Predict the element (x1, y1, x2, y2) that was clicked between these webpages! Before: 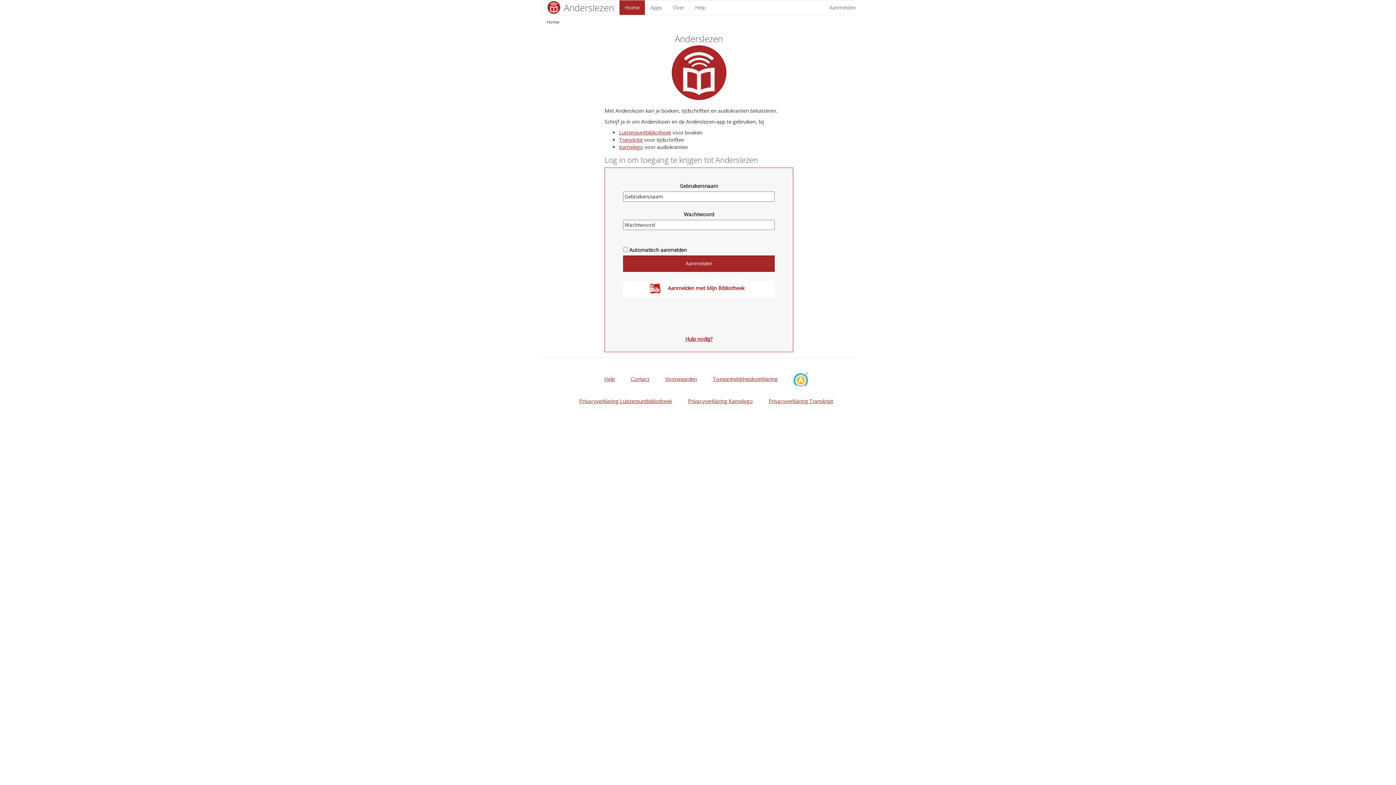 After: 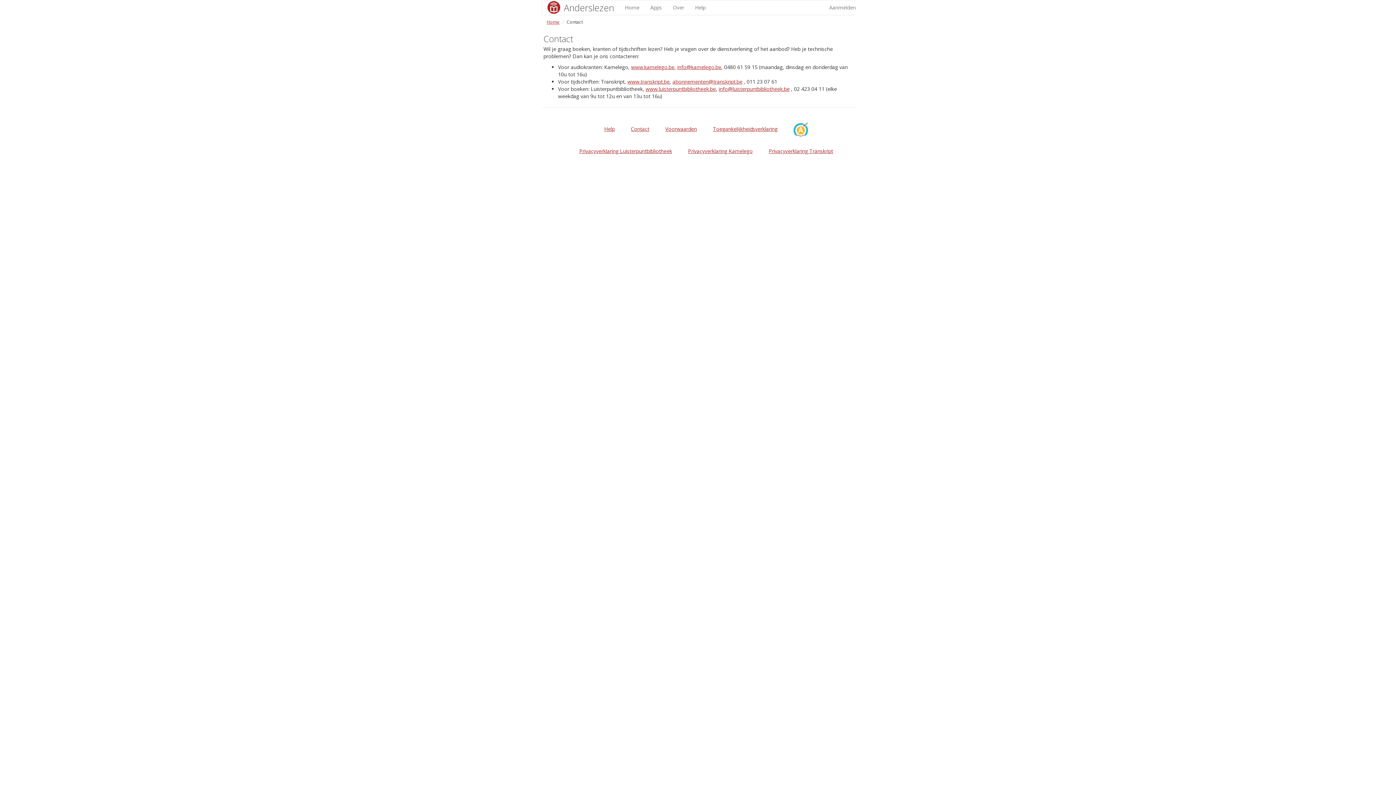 Action: label: Contact bbox: (630, 375, 649, 382)